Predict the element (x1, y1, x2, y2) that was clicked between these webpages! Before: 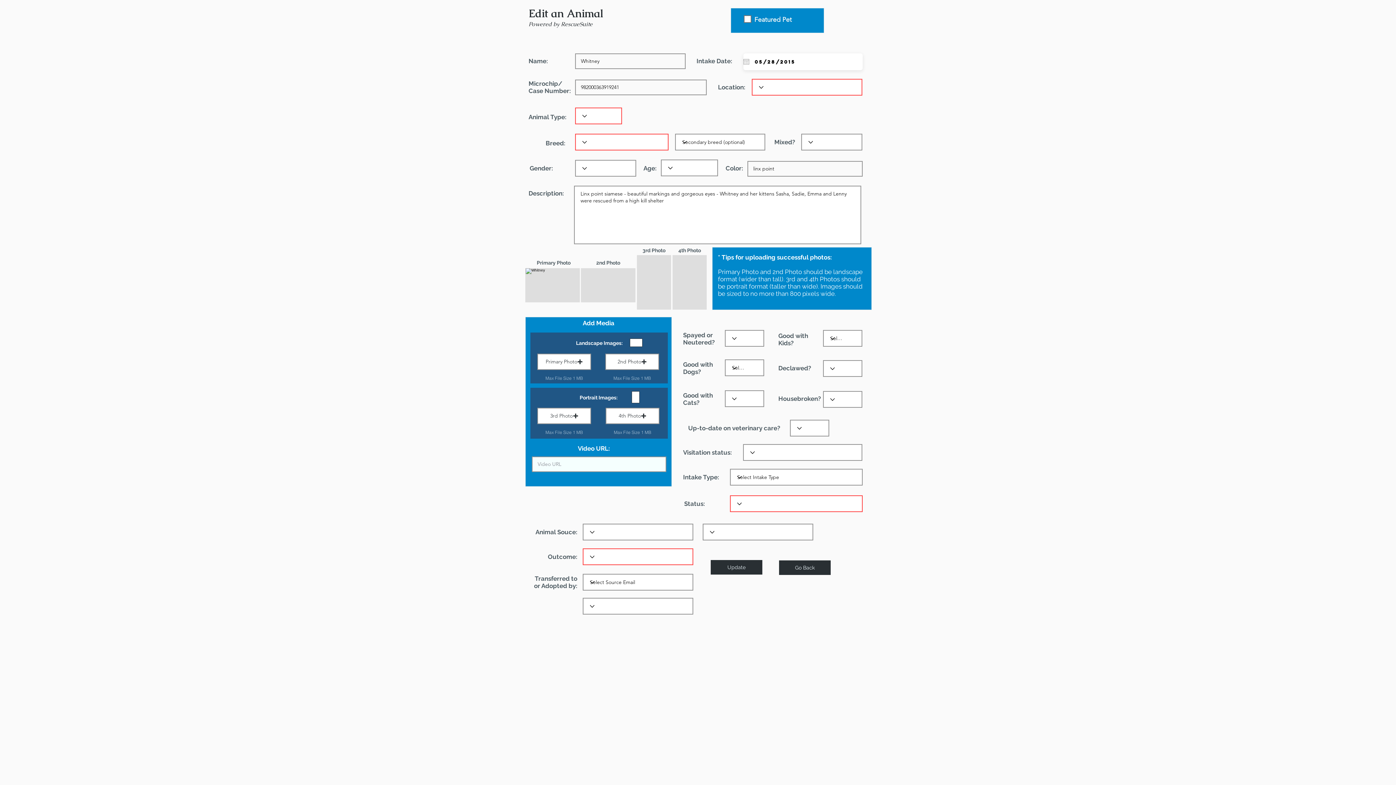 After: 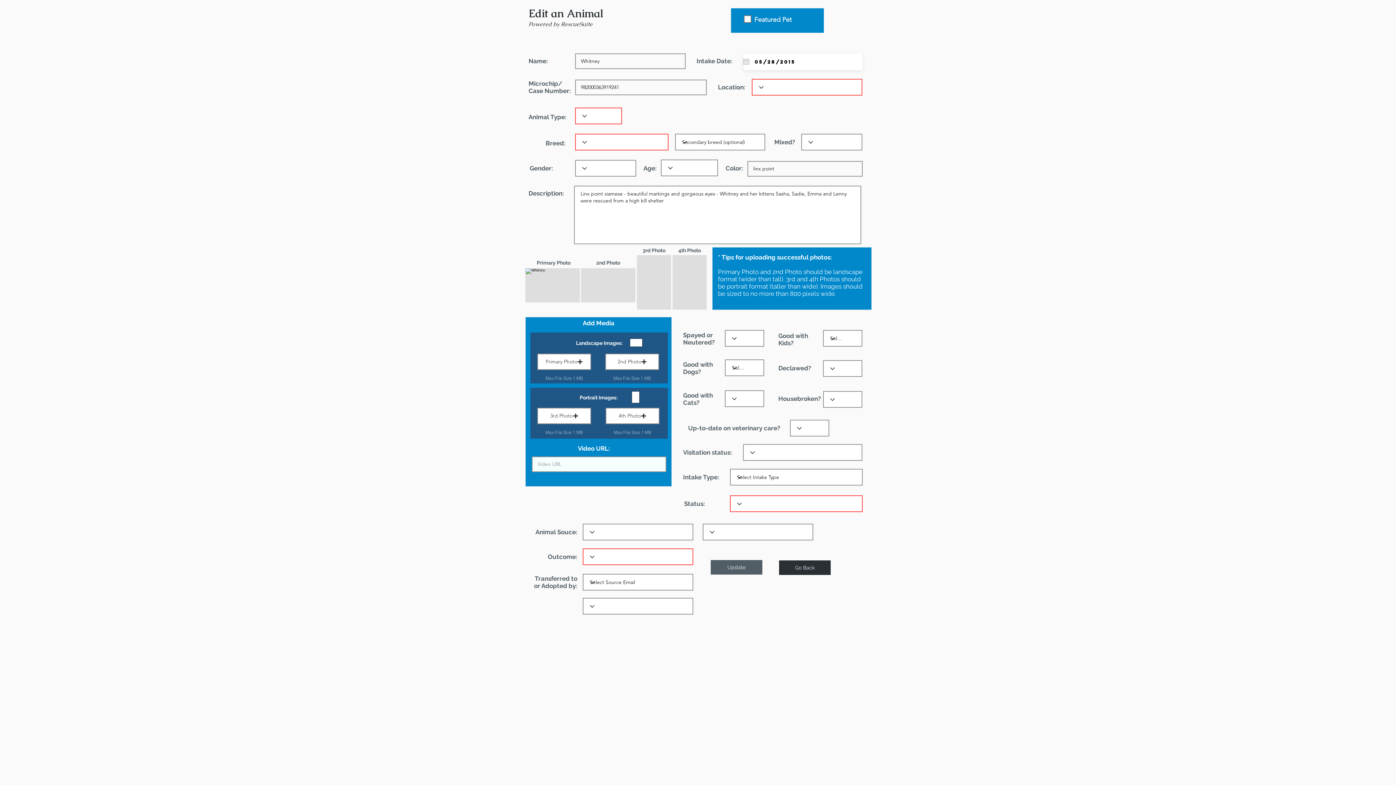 Action: bbox: (710, 560, 762, 574) label: Update